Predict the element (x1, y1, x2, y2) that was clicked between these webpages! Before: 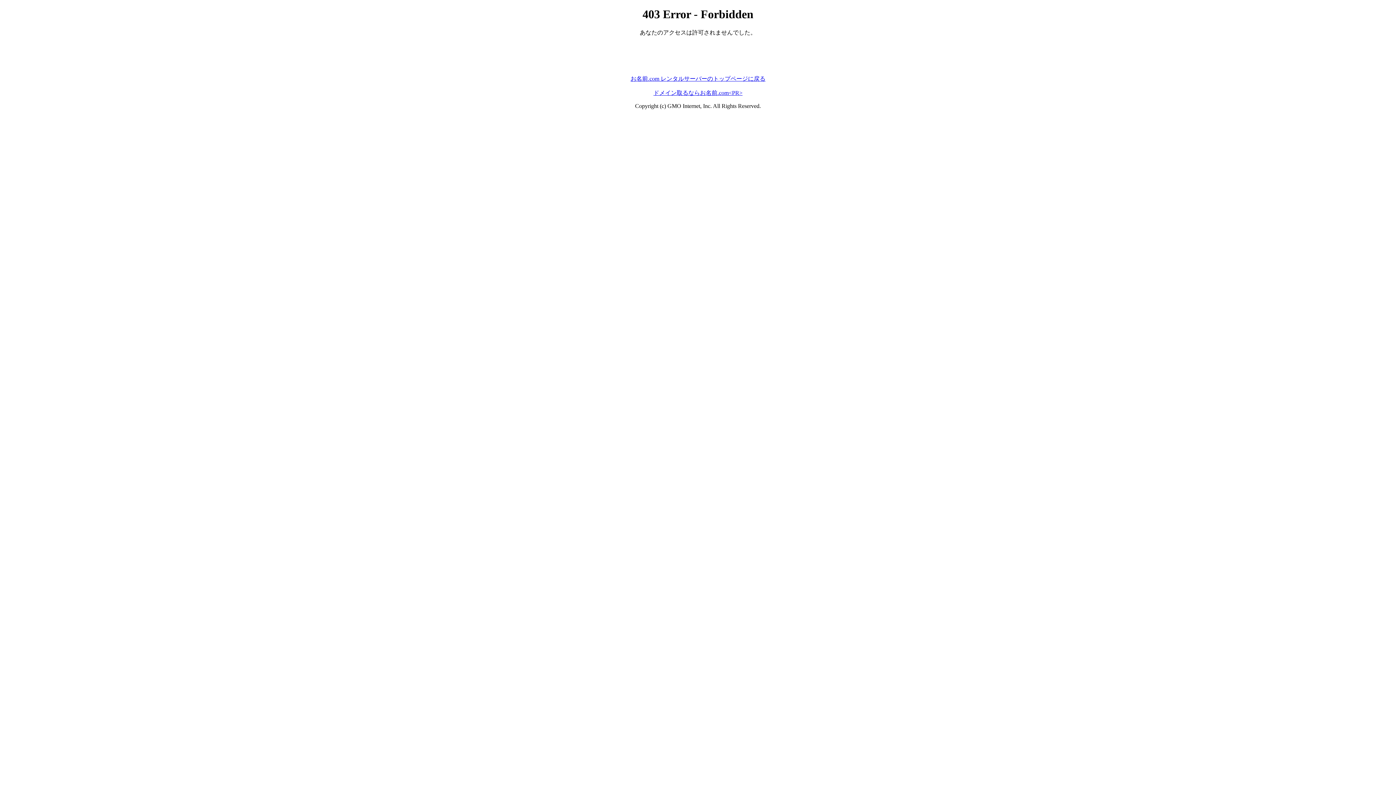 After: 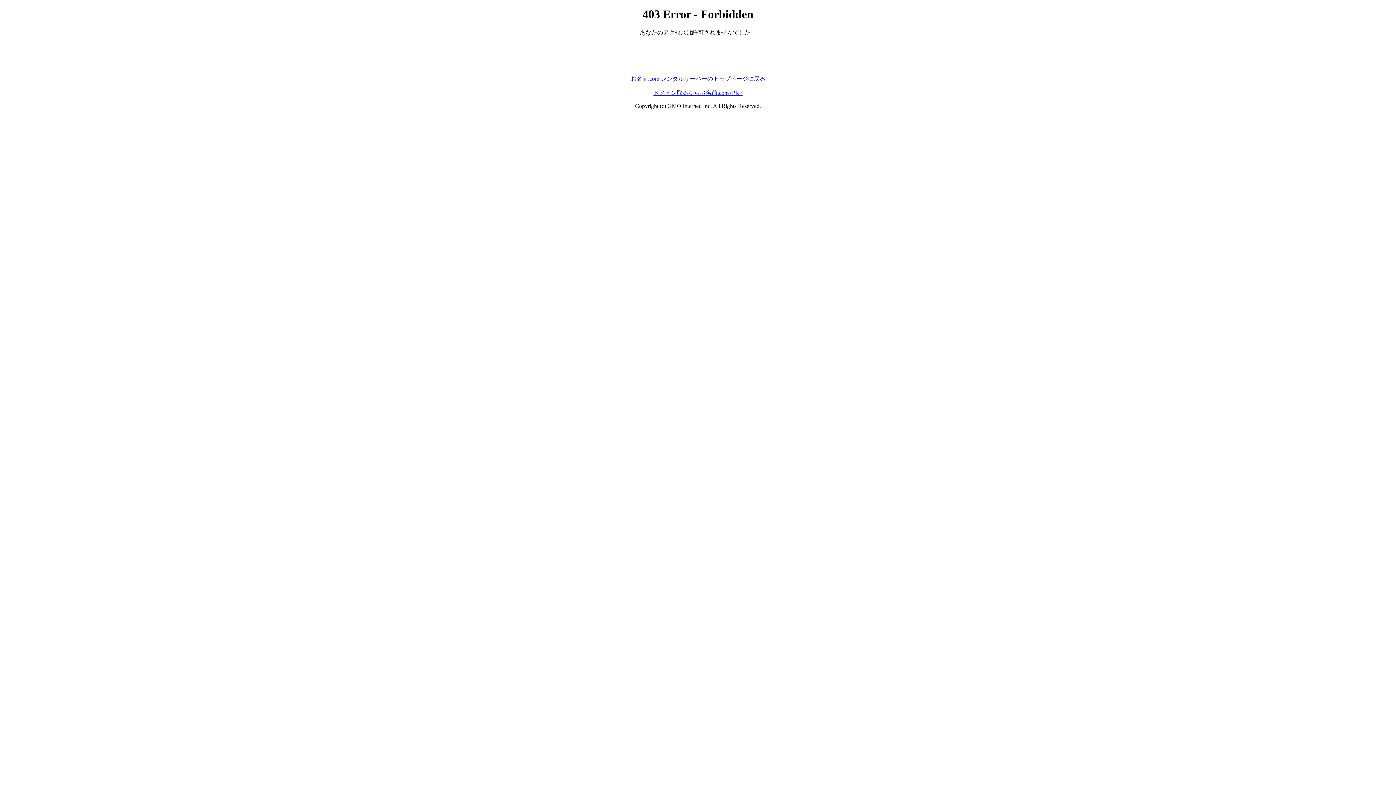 Action: bbox: (653, 89, 742, 95) label: ドメイン取るならお名前.com<PR>